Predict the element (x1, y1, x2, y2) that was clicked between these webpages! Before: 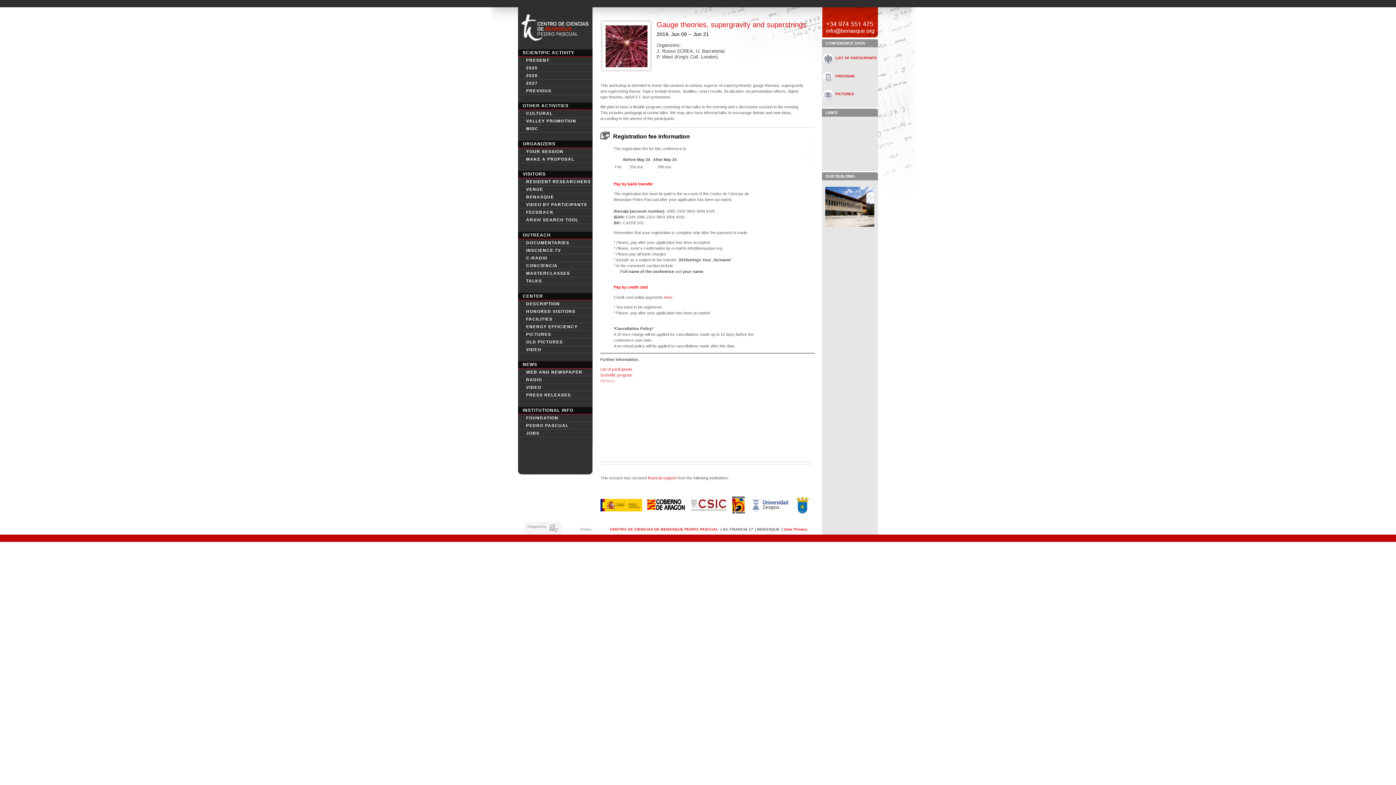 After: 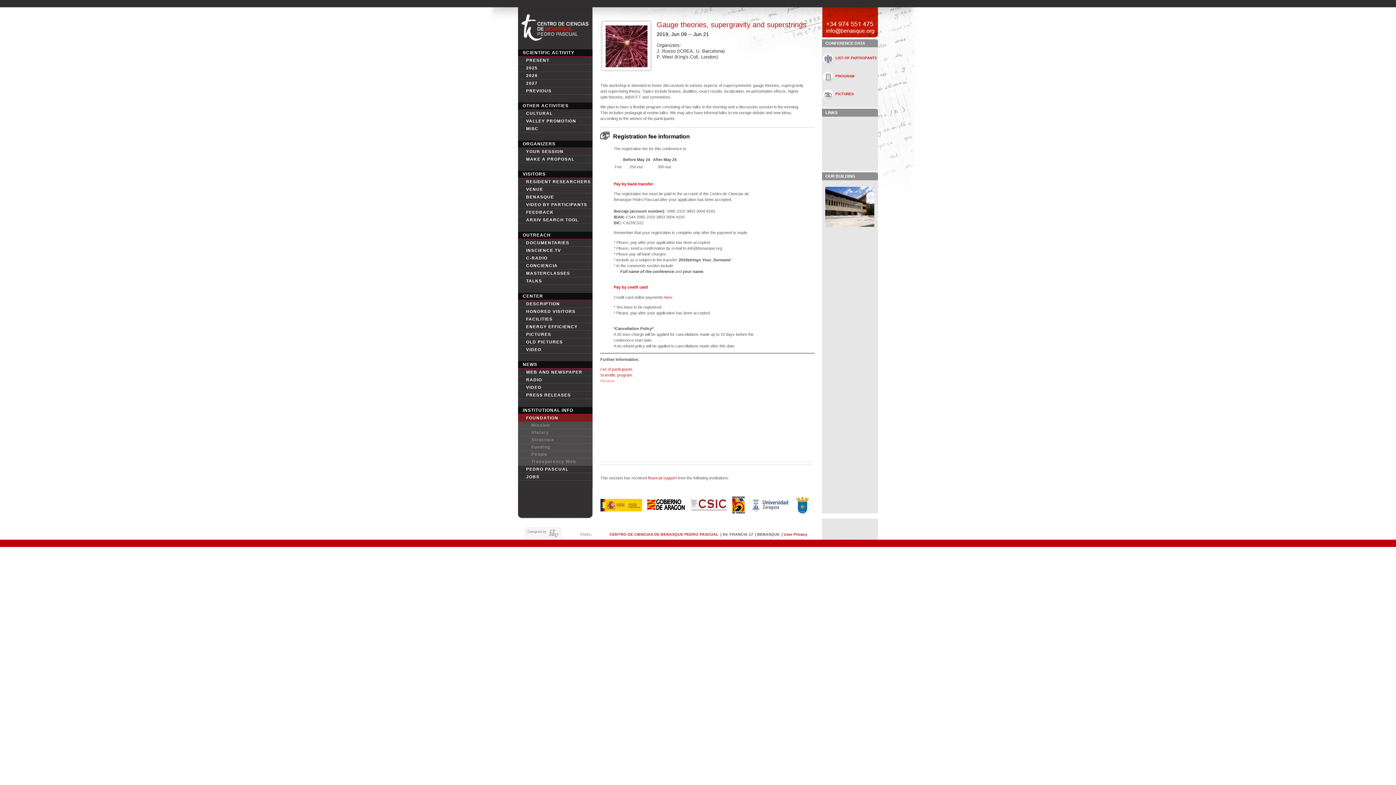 Action: bbox: (518, 414, 592, 422) label: FOUNDATION